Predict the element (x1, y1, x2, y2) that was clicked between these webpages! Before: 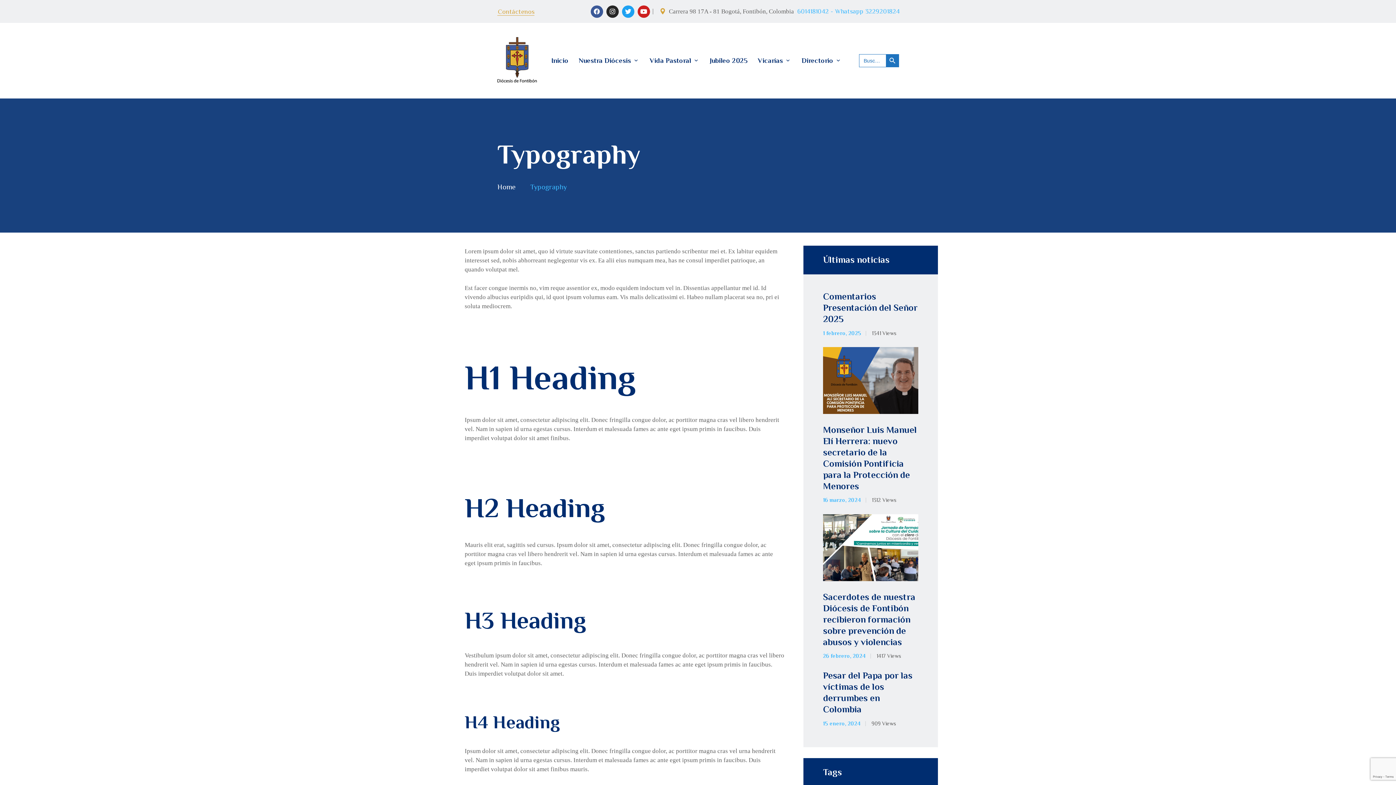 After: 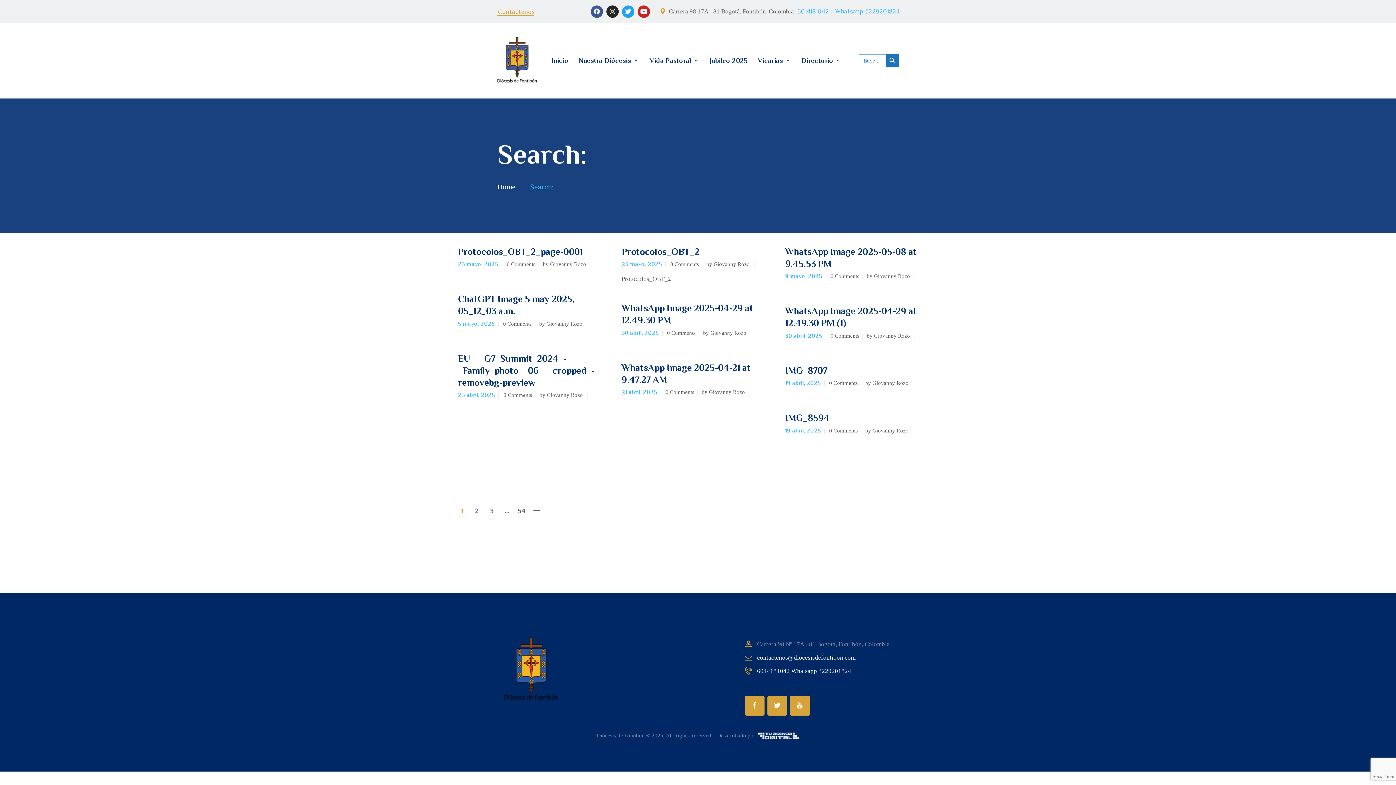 Action: bbox: (886, 54, 899, 67) label: Search Button